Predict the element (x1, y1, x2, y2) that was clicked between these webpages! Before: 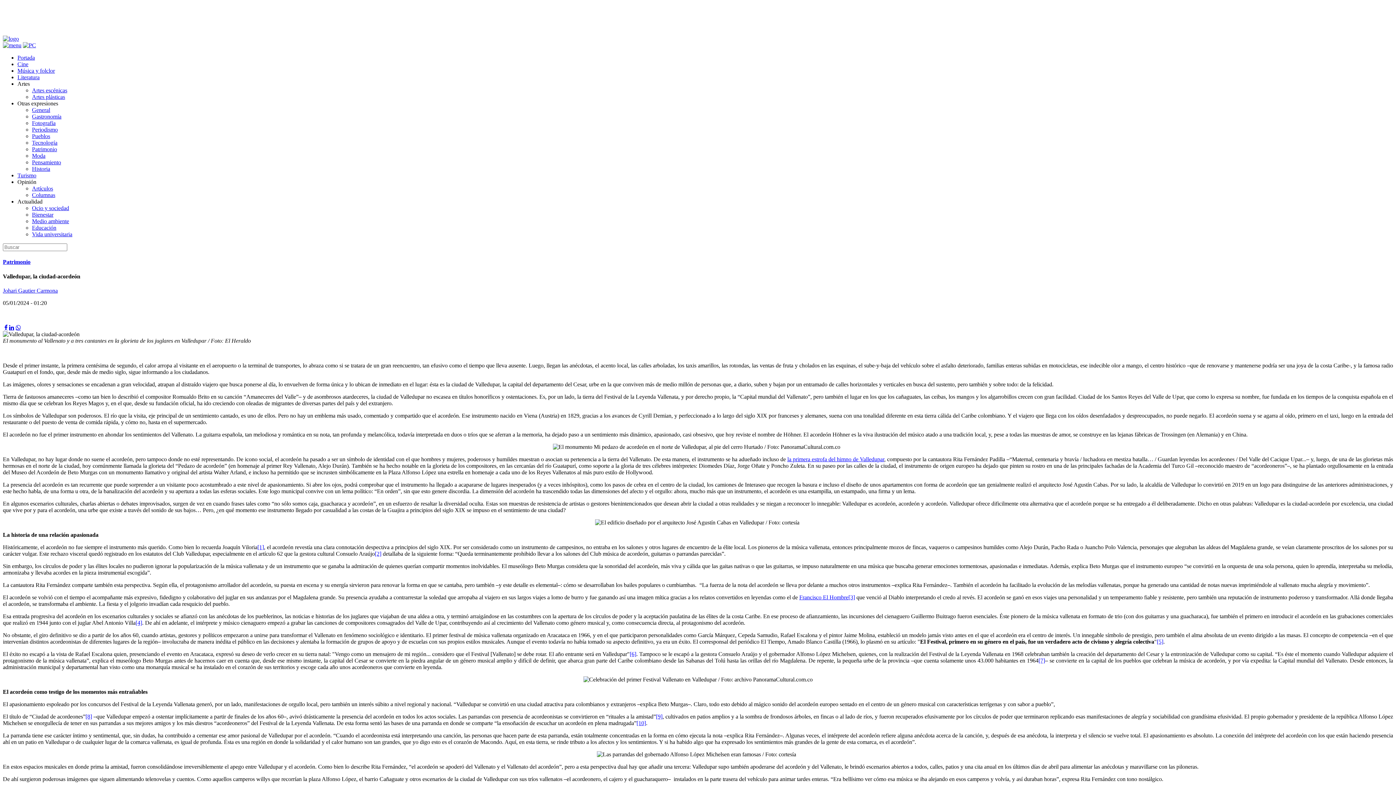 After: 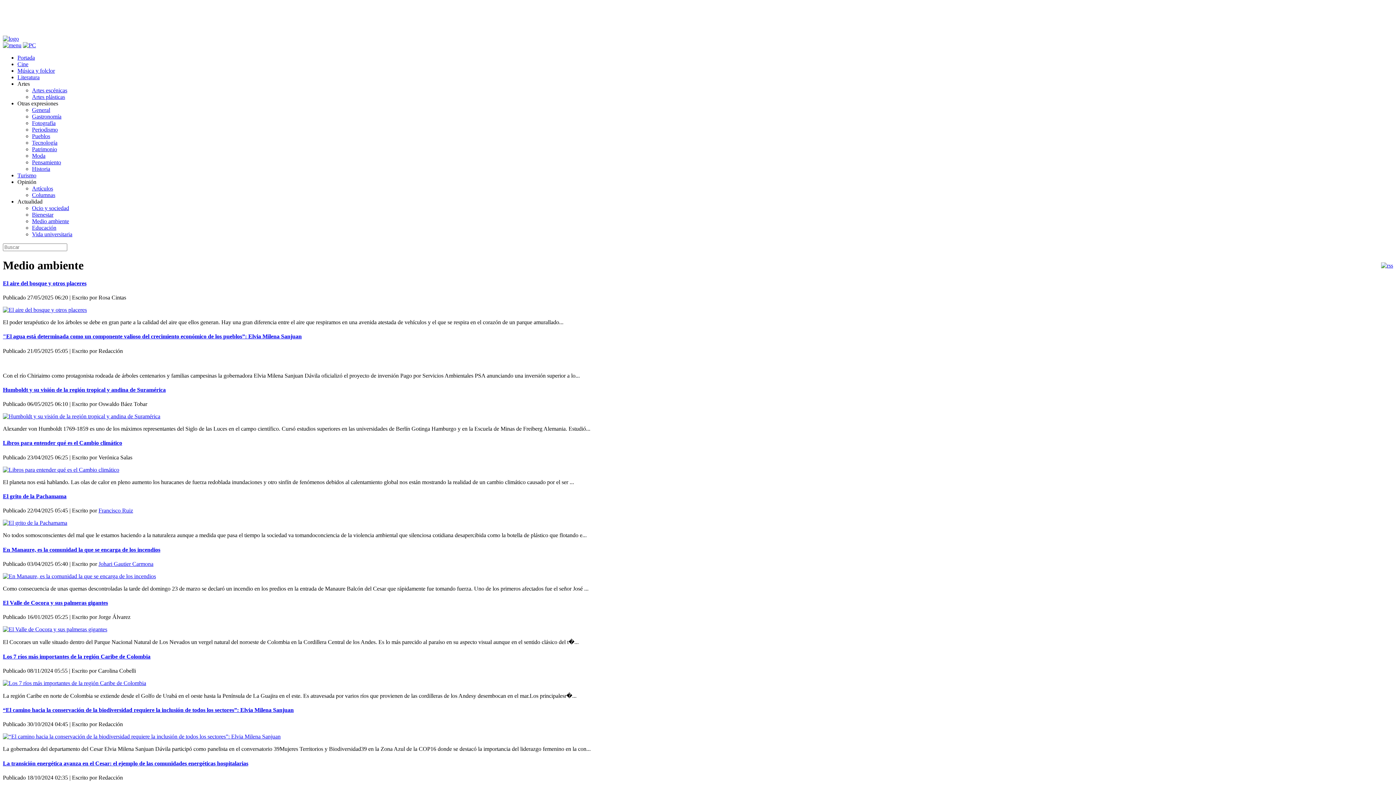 Action: bbox: (32, 218, 69, 224) label: Medio ambiente